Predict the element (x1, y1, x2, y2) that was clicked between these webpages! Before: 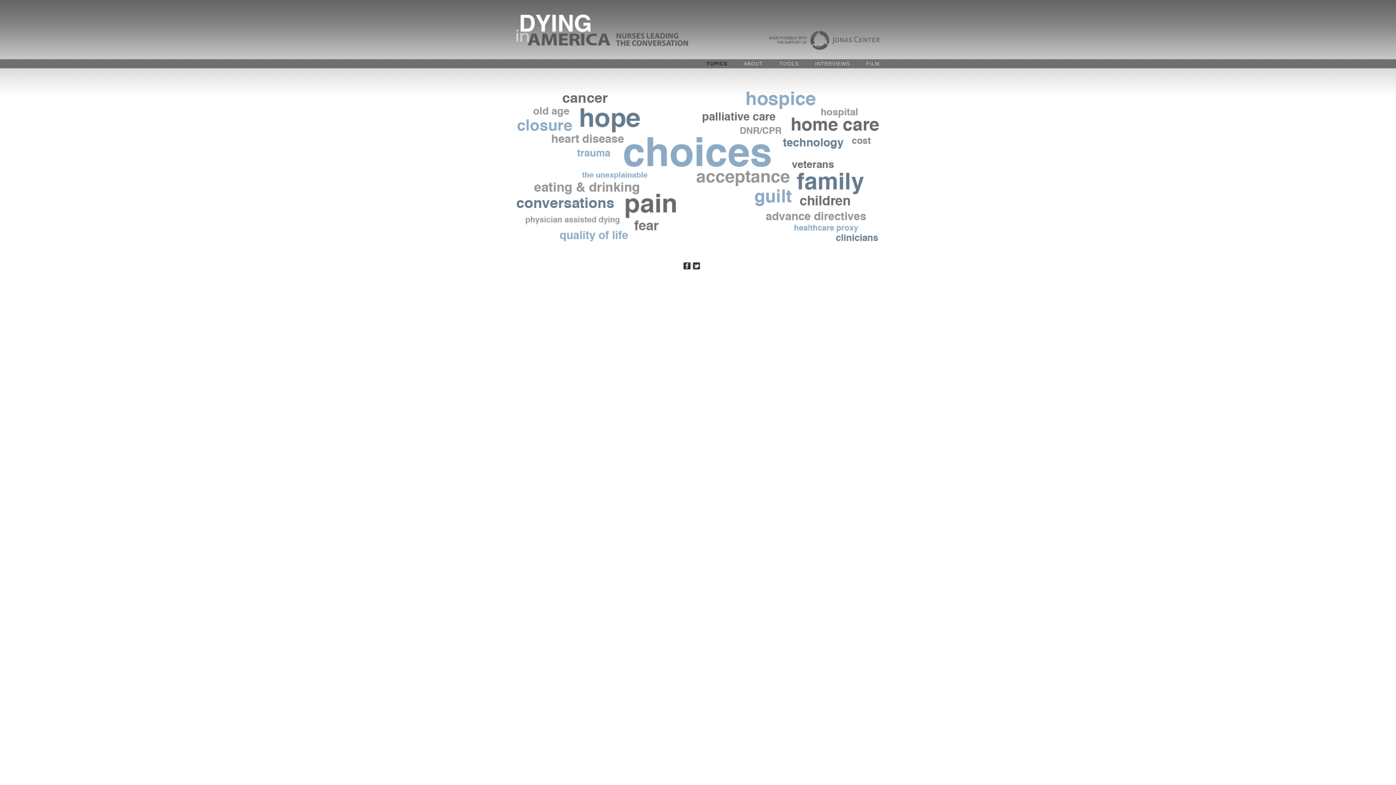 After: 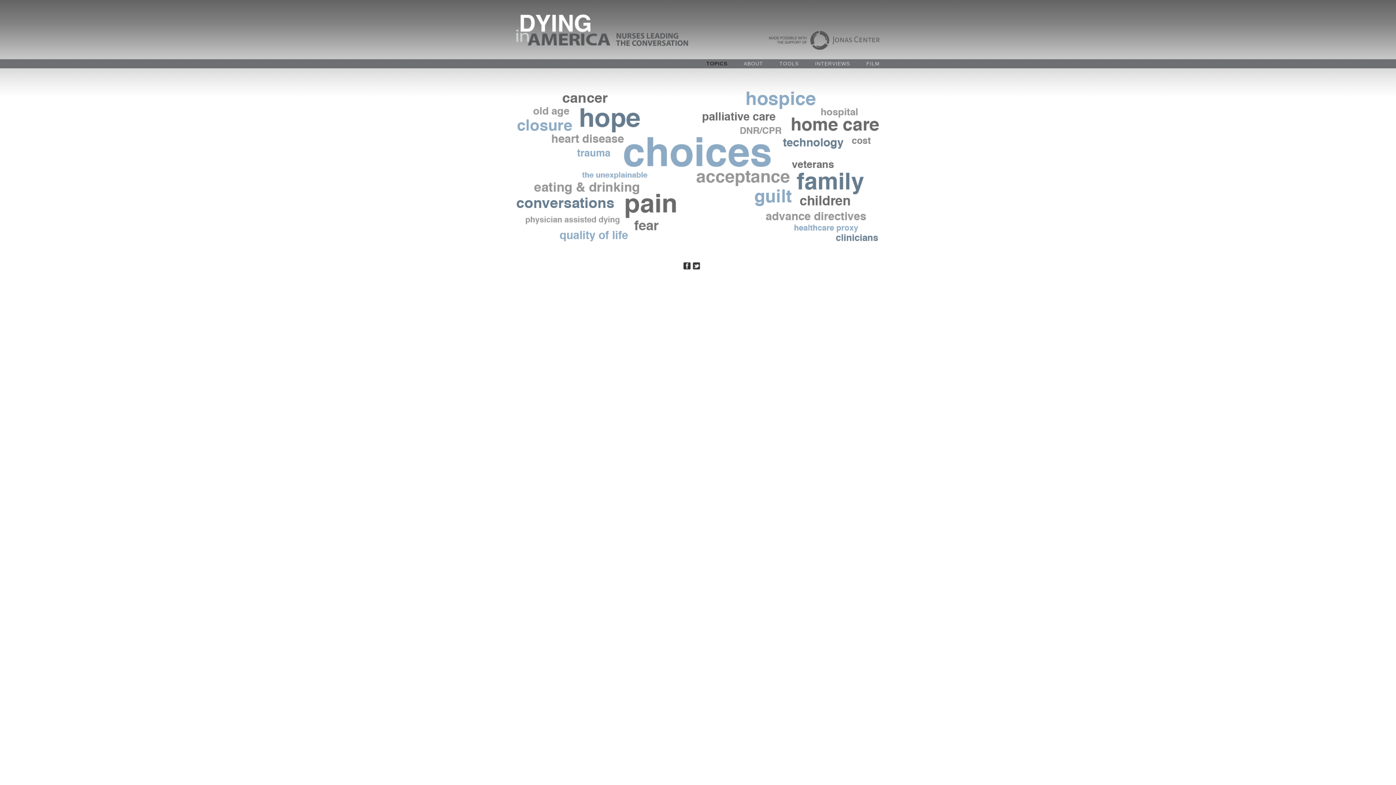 Action: label: TOPICS bbox: (706, 60, 727, 66)